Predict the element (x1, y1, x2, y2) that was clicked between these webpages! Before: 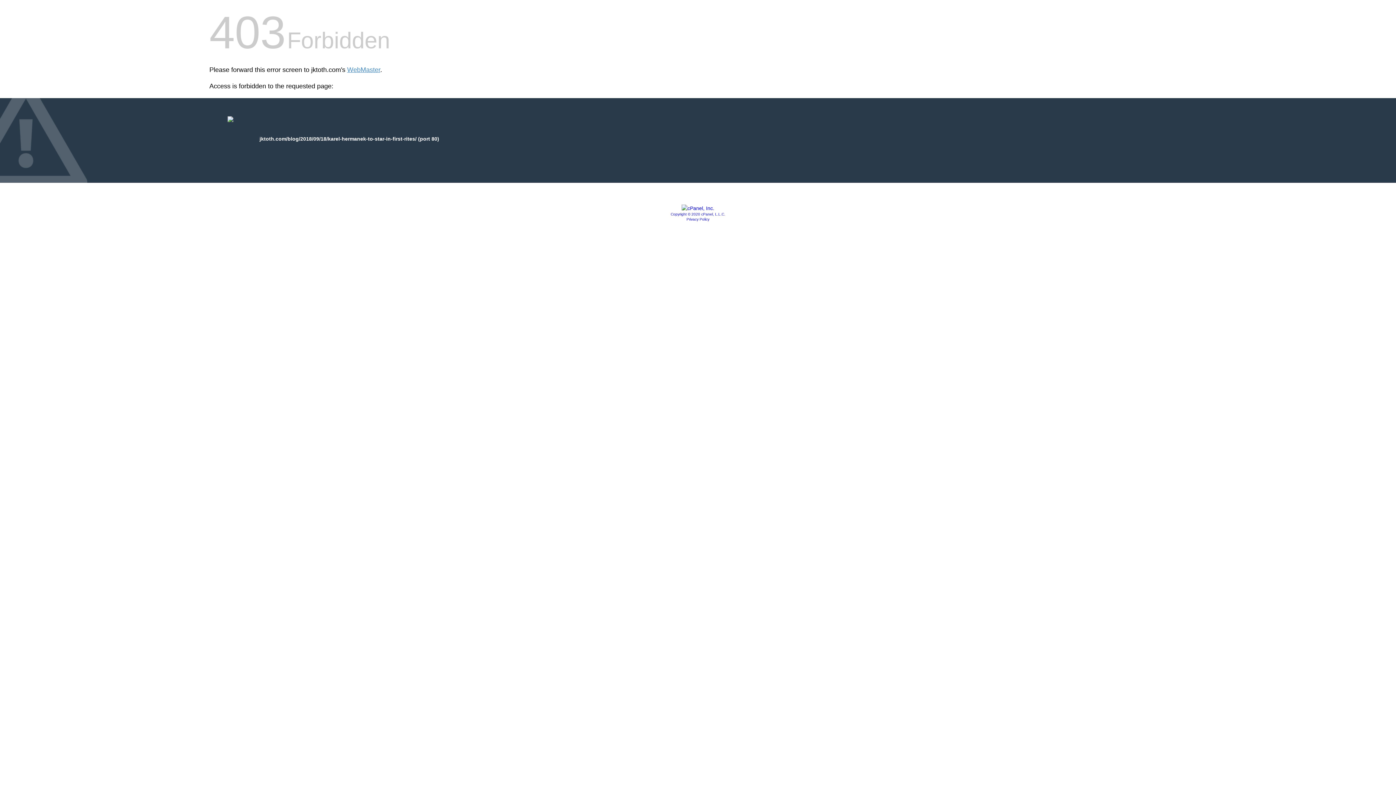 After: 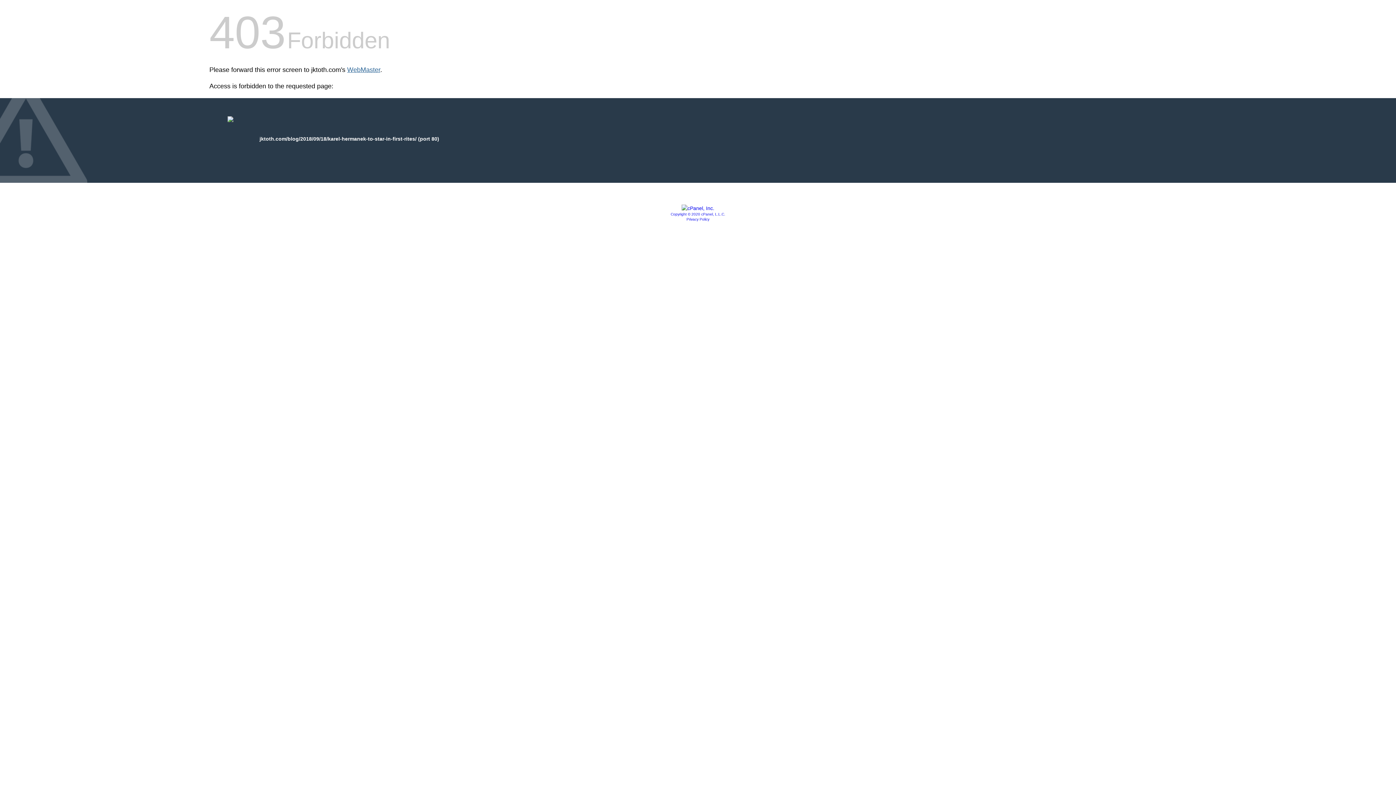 Action: bbox: (347, 66, 380, 73) label: WebMaster